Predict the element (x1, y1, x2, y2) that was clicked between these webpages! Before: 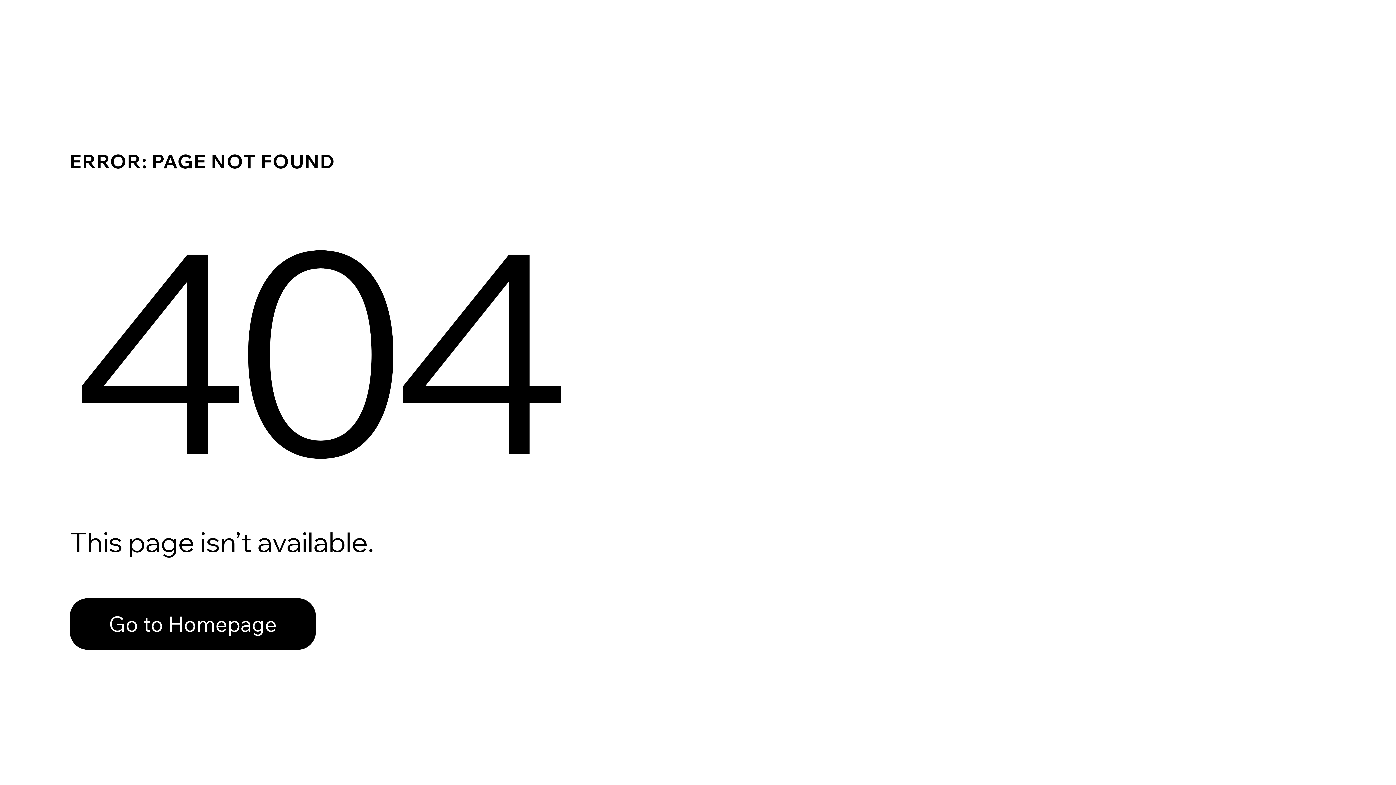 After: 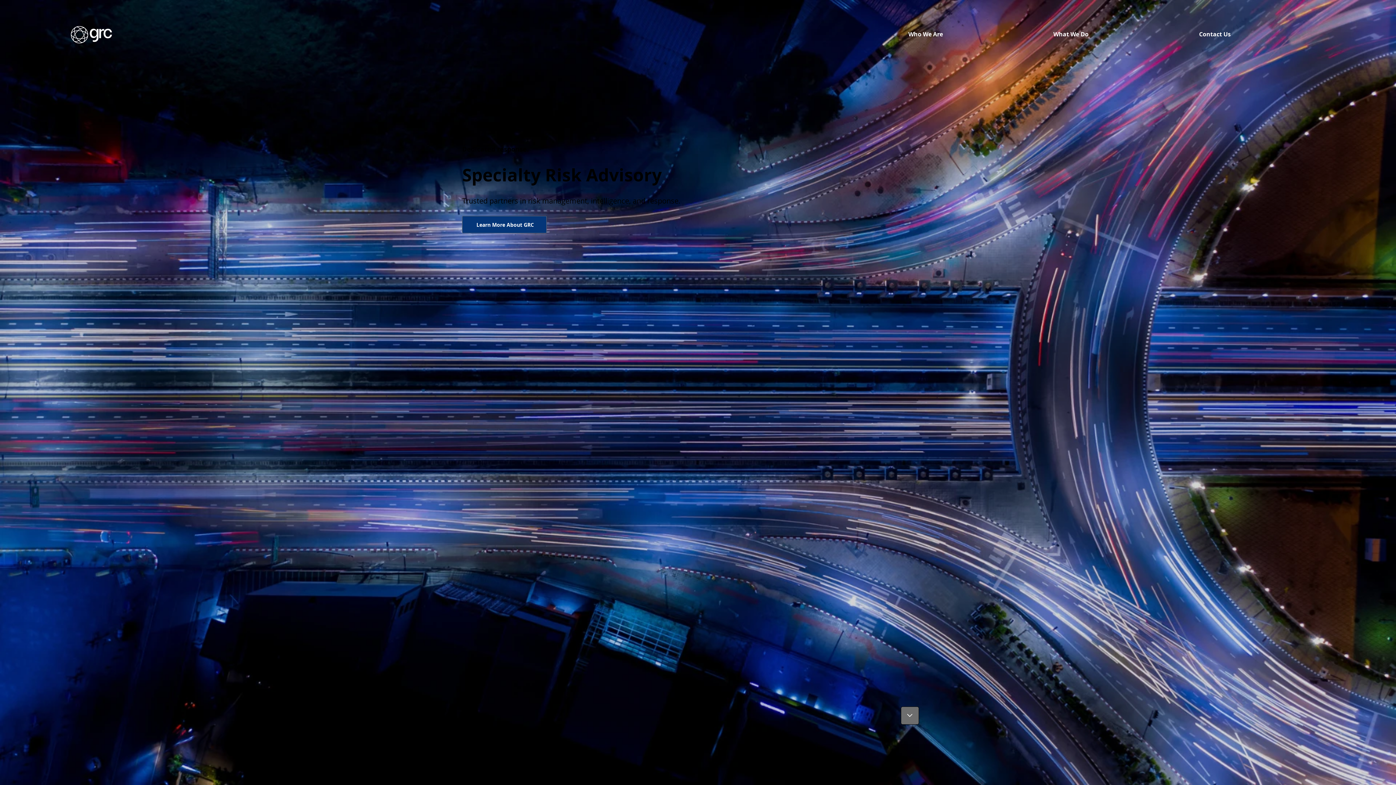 Action: bbox: (69, 598, 316, 650) label: Go to Homepage